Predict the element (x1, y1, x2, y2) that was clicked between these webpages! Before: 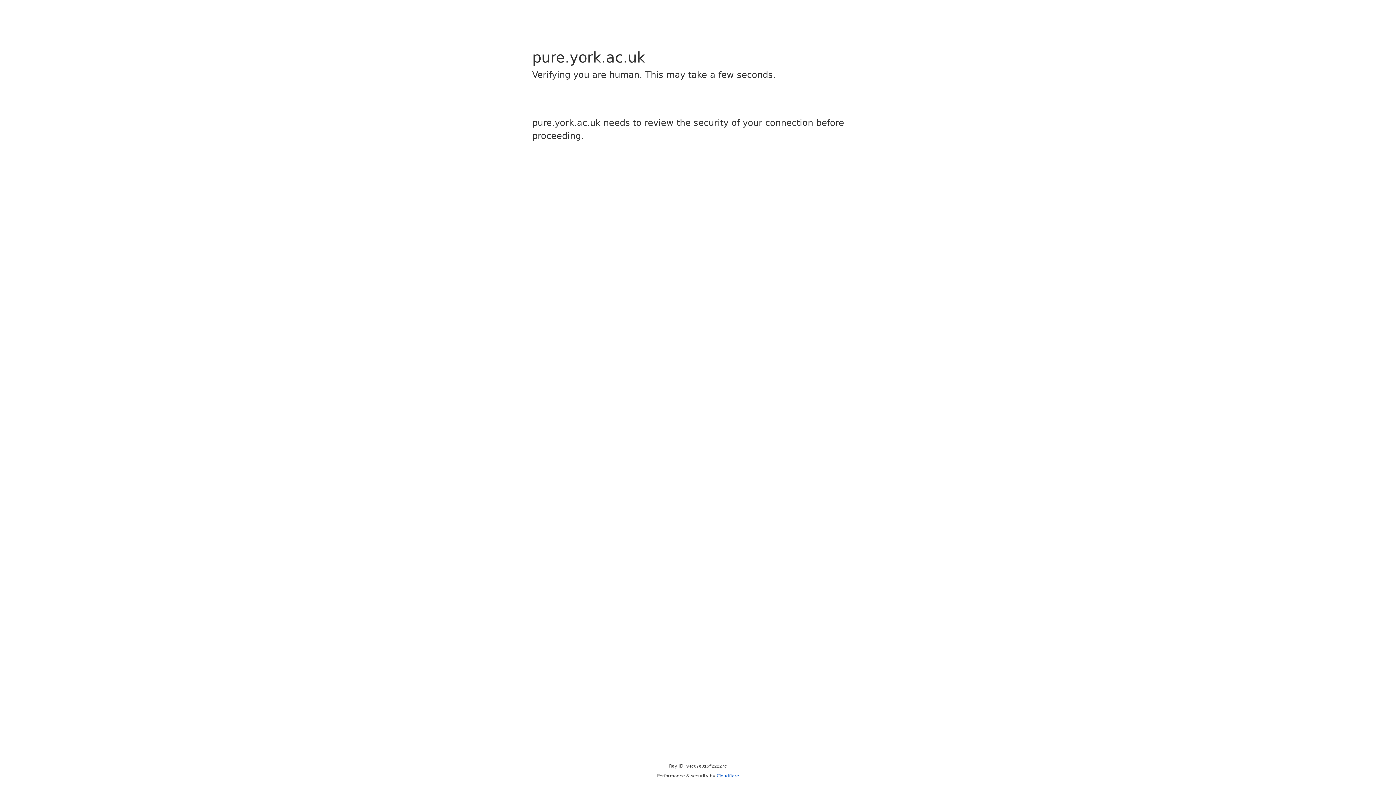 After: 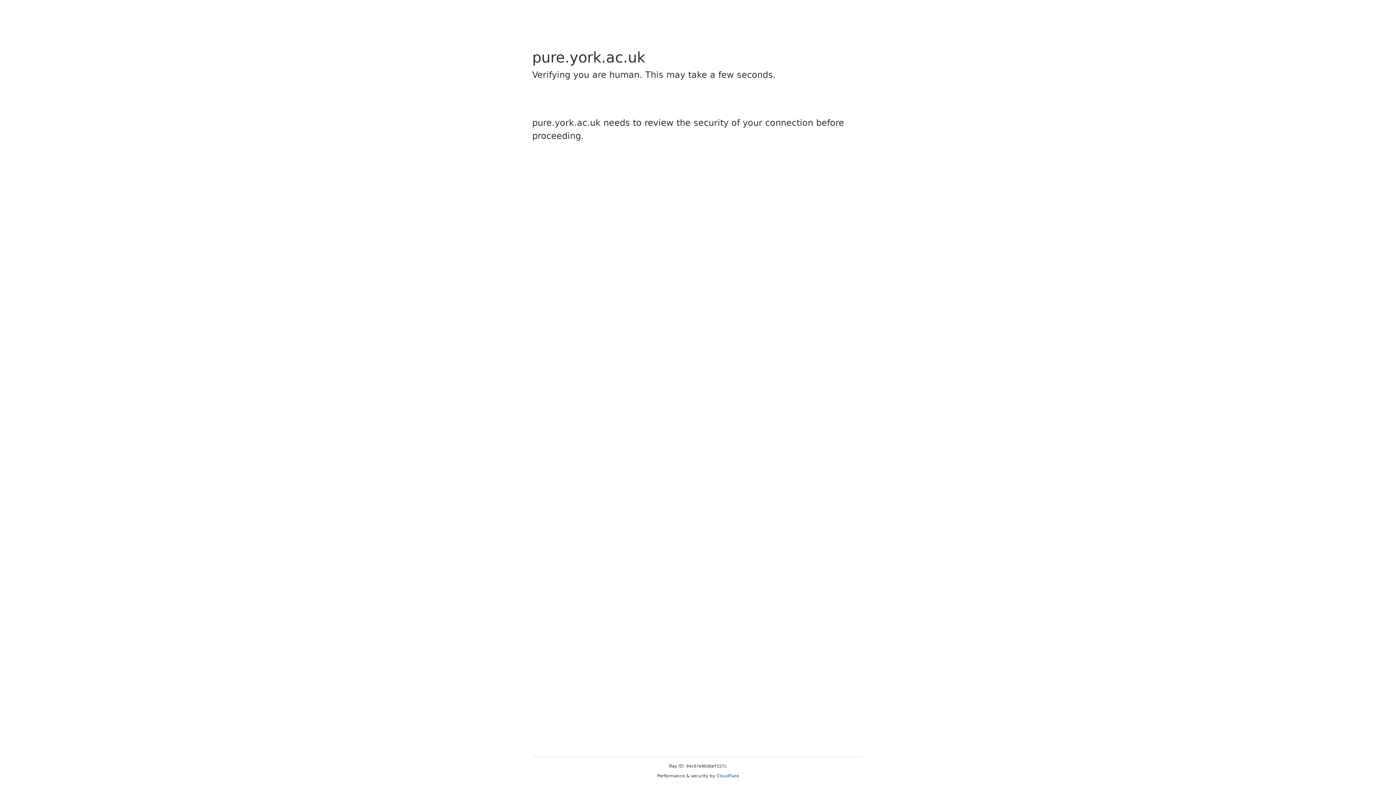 Action: label: Cloudflare bbox: (716, 773, 739, 778)